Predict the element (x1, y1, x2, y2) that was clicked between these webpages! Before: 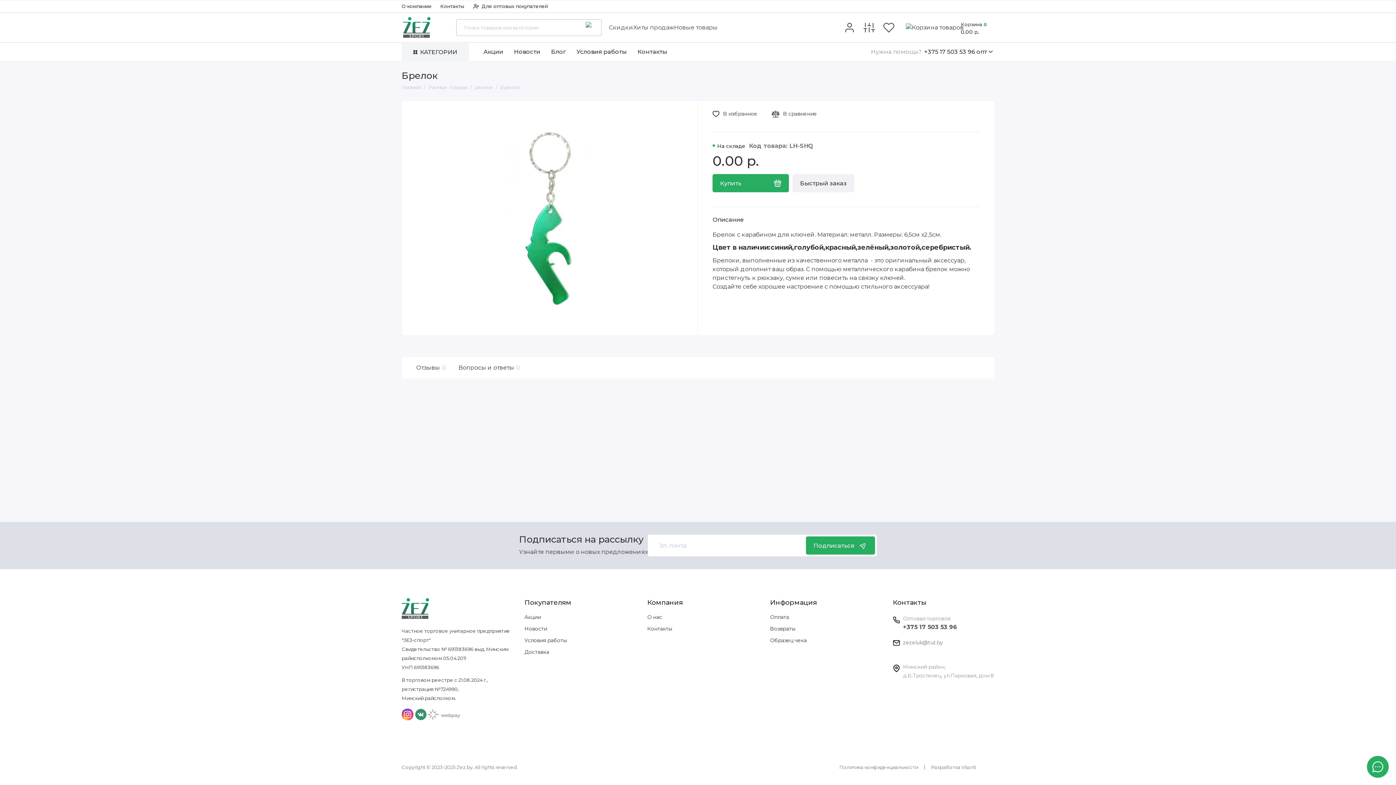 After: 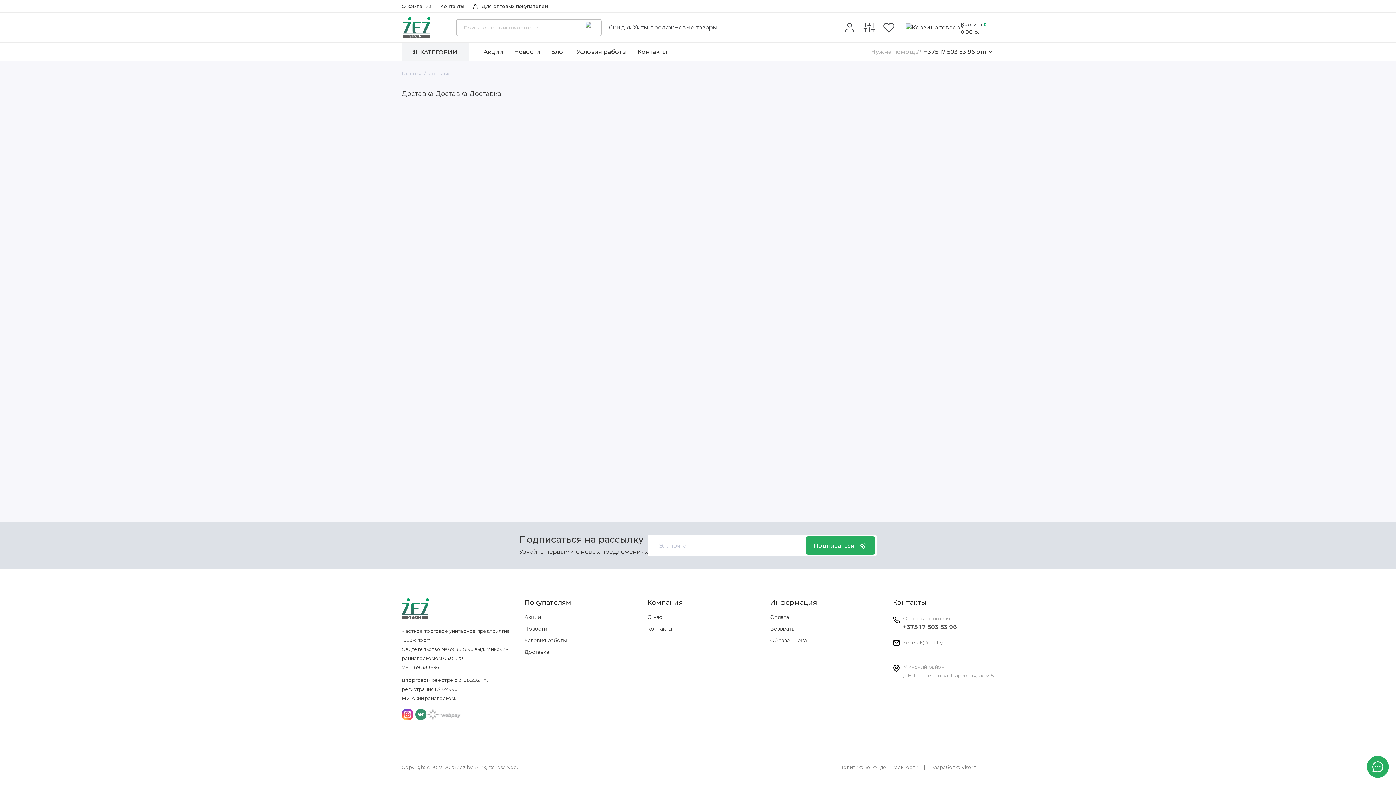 Action: label: Доставка bbox: (524, 649, 549, 655)